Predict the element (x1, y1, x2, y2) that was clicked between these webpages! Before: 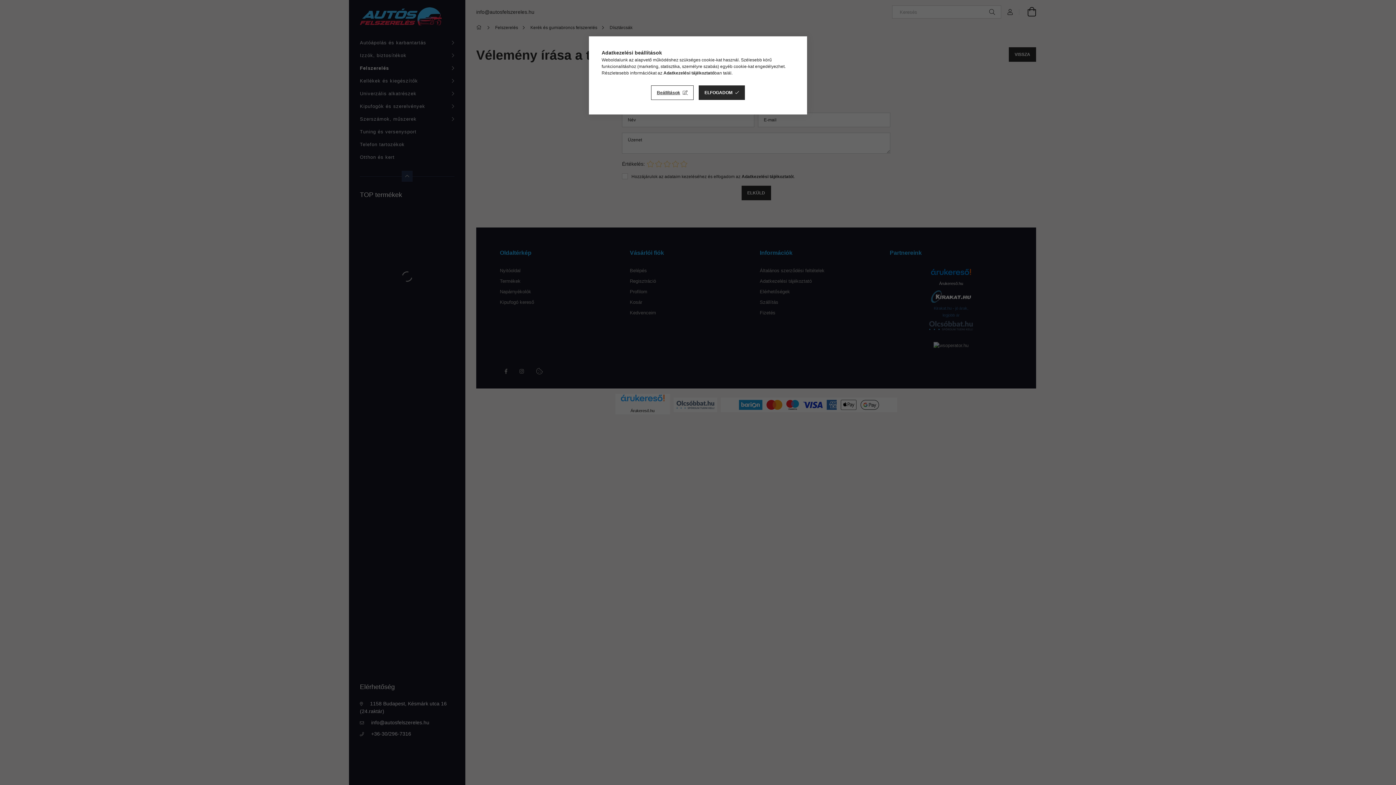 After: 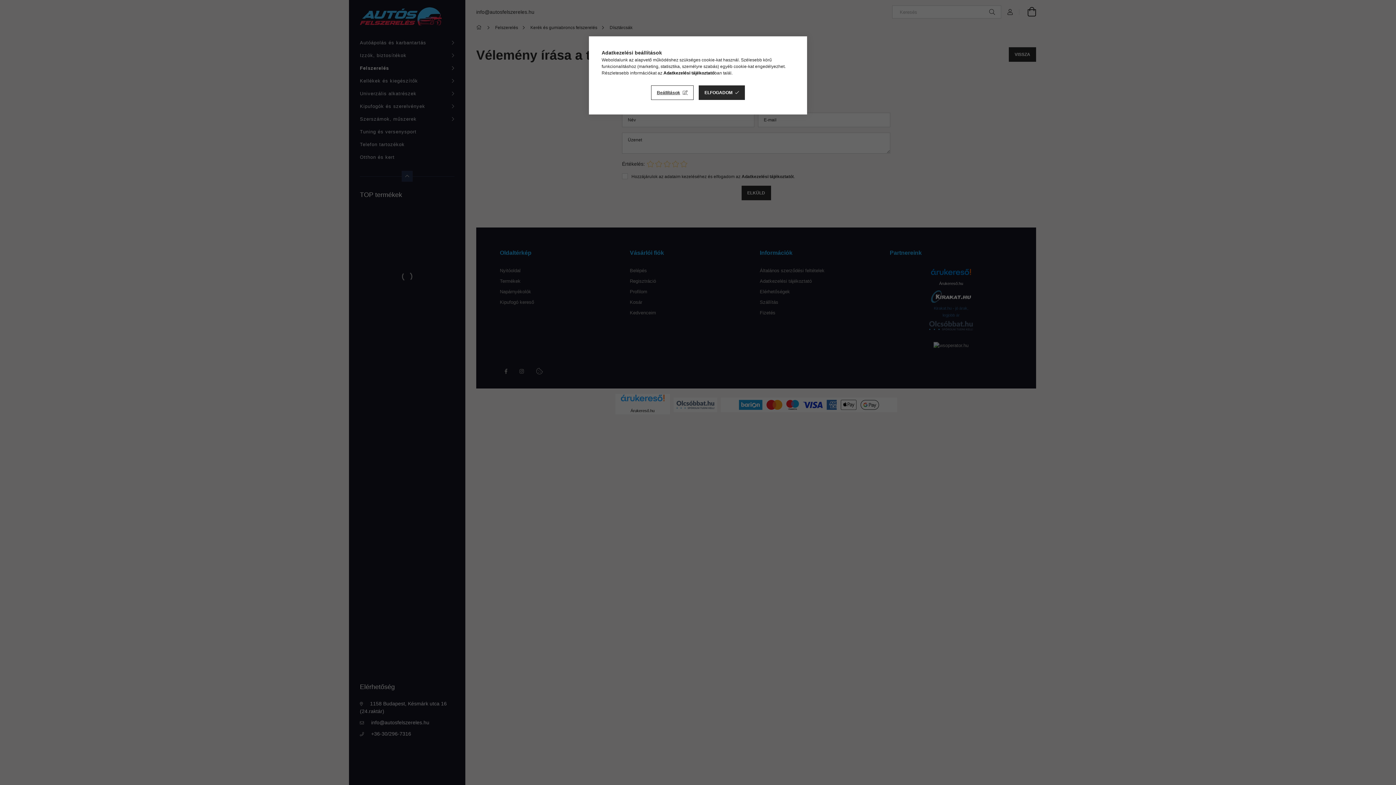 Action: bbox: (663, 70, 714, 75) label: Adatkezelési tájékoztató